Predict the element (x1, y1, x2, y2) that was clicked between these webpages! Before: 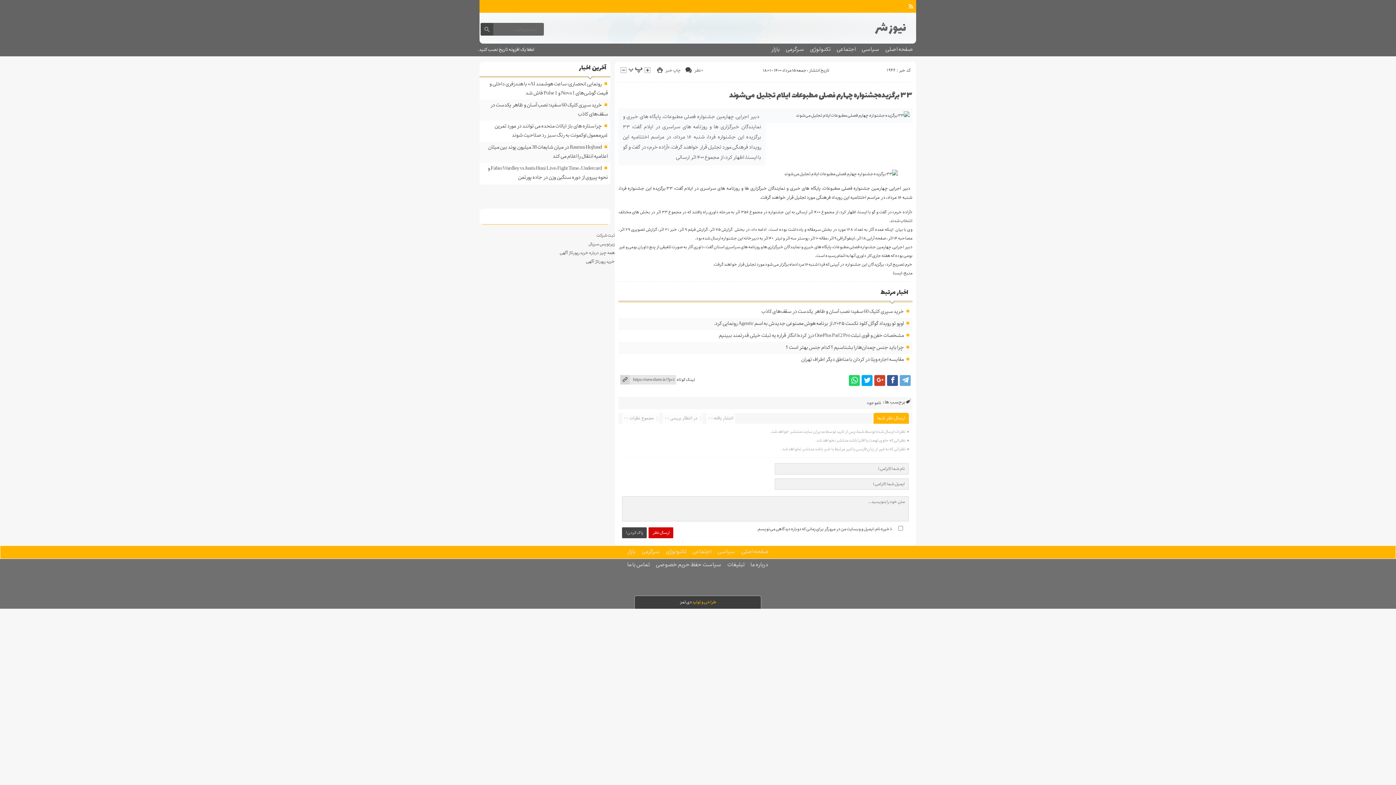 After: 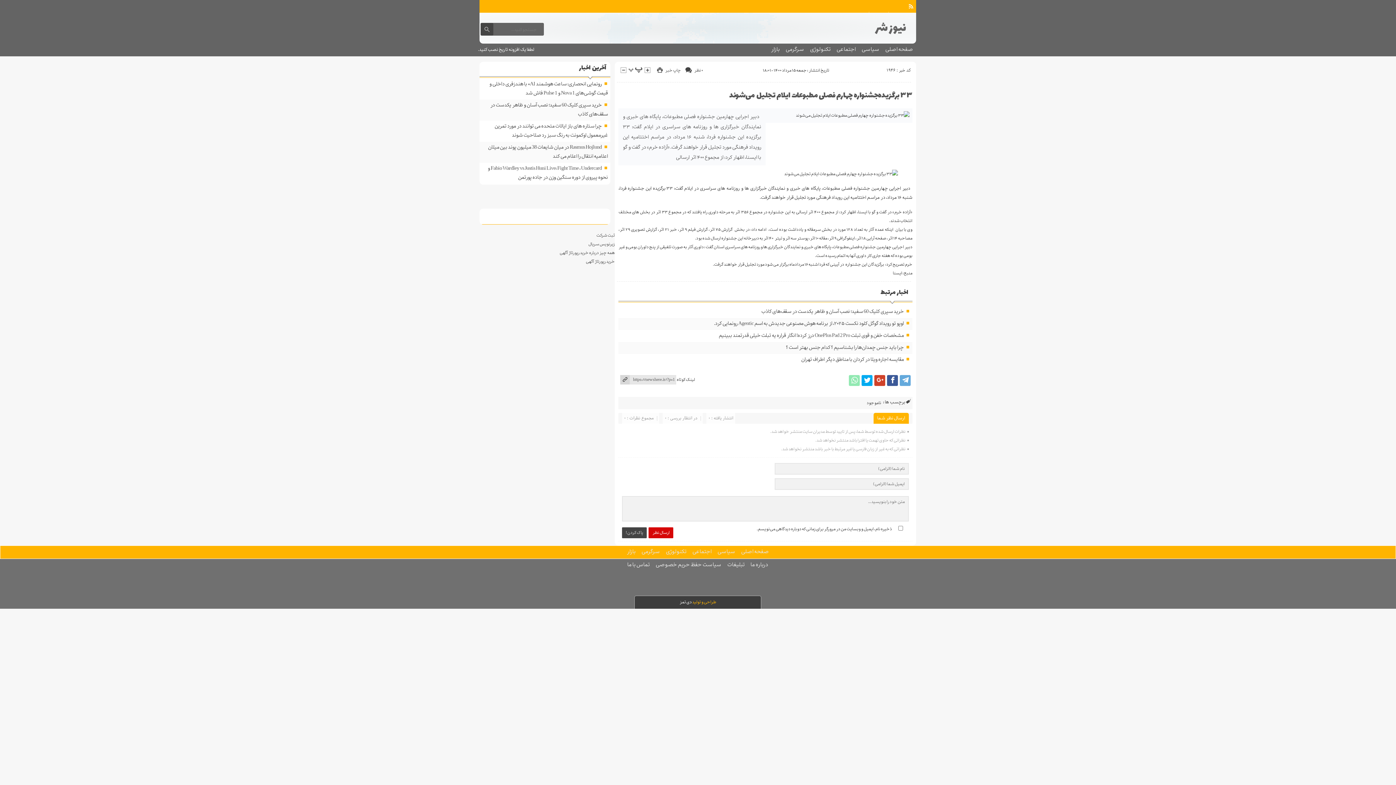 Action: bbox: (849, 375, 860, 386)